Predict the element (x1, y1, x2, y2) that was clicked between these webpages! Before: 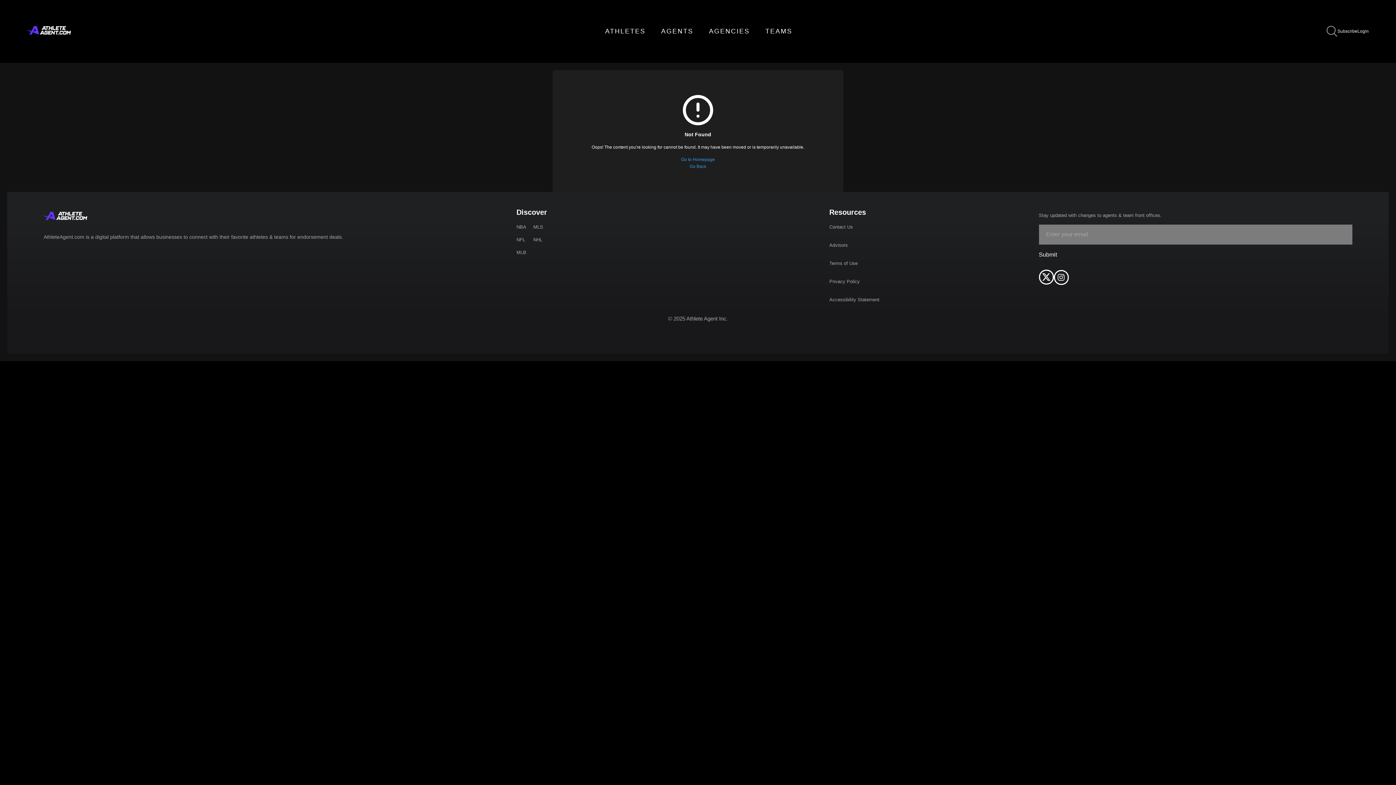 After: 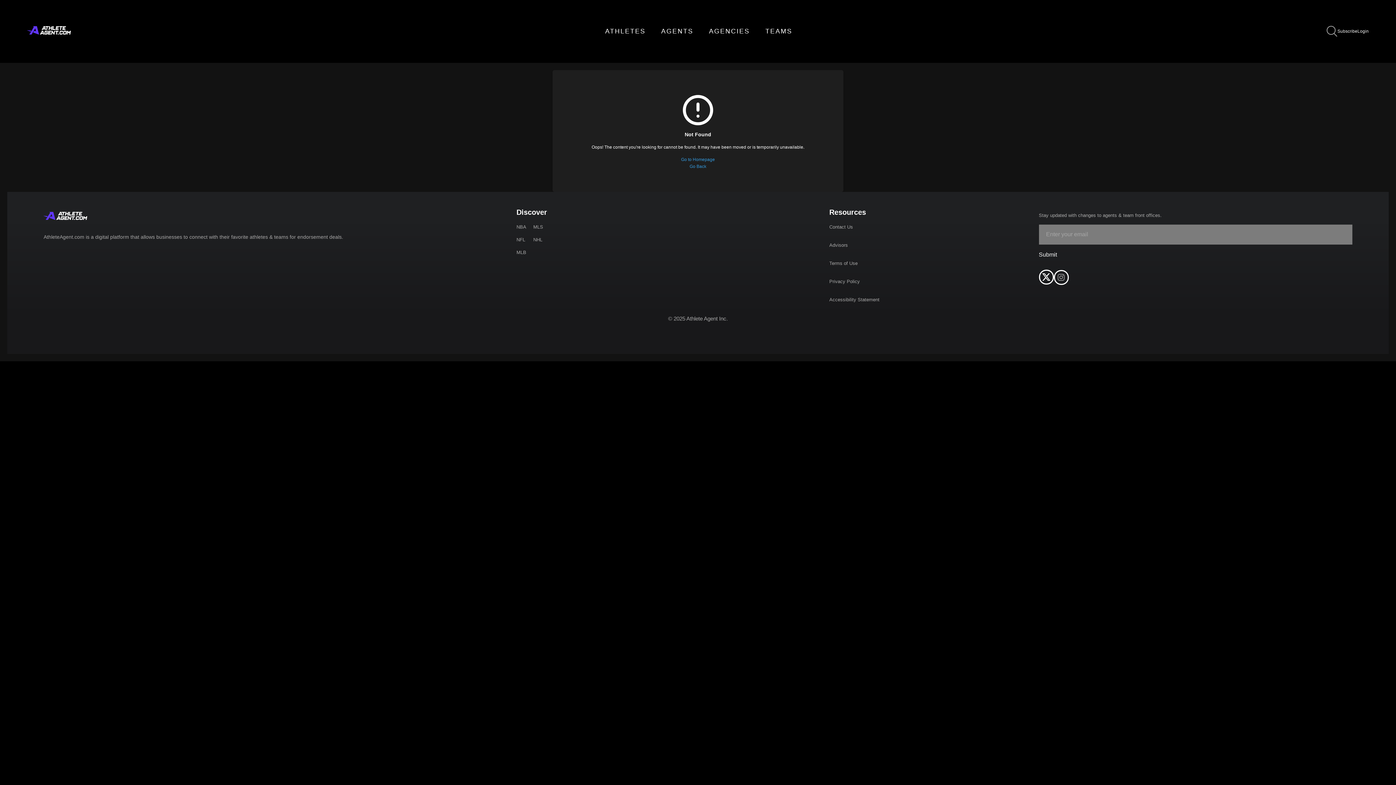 Action: bbox: (1054, 277, 1068, 282)